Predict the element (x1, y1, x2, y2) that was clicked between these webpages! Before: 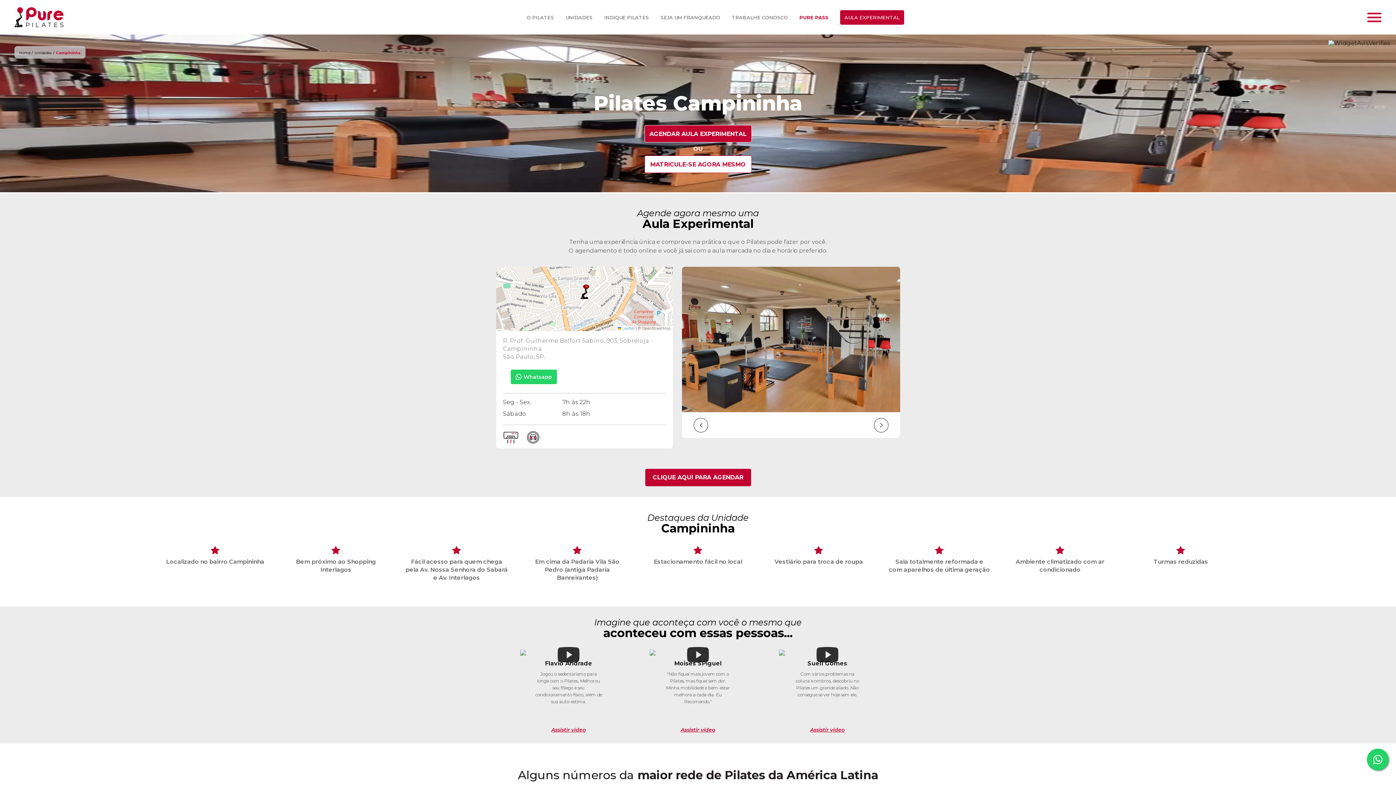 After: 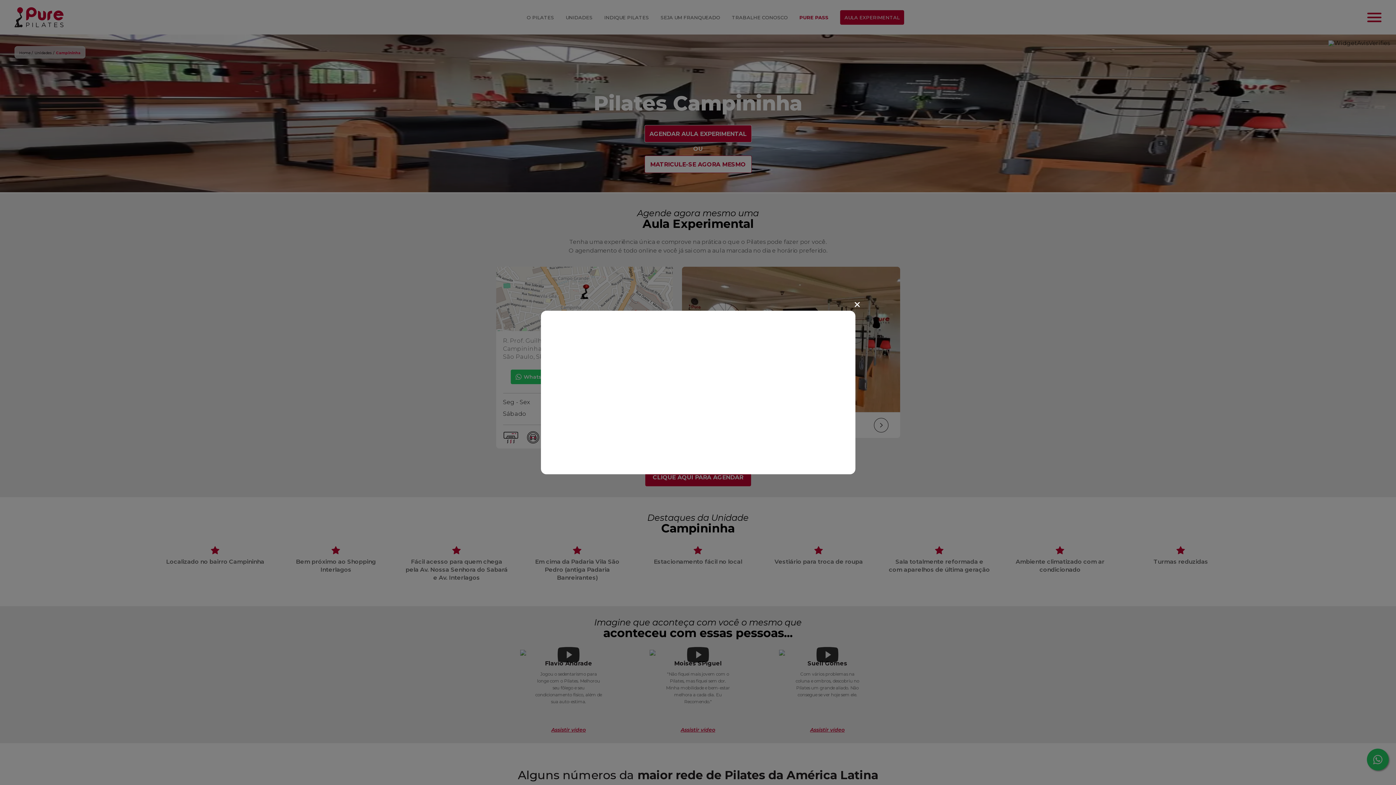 Action: label: Assistir vídeo bbox: (649, 727, 746, 732)